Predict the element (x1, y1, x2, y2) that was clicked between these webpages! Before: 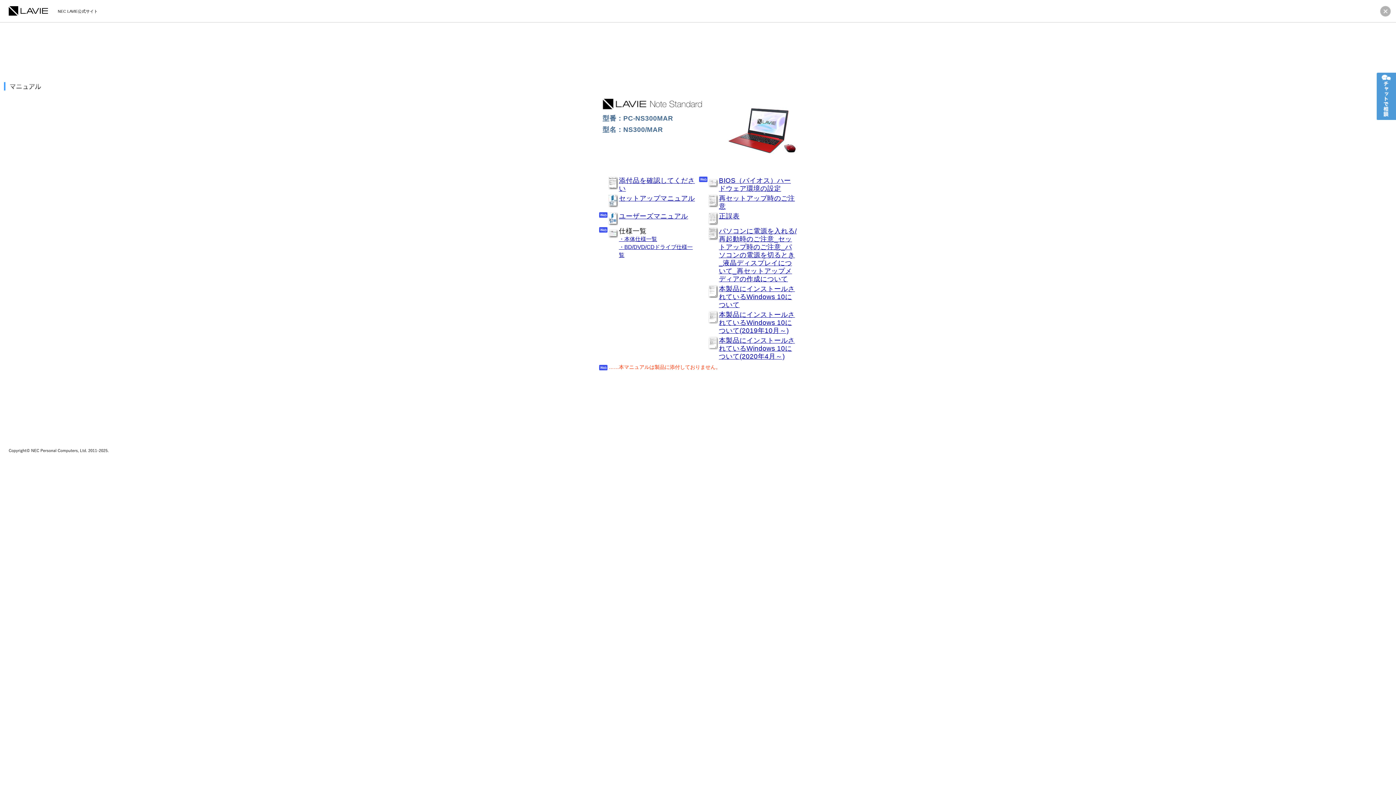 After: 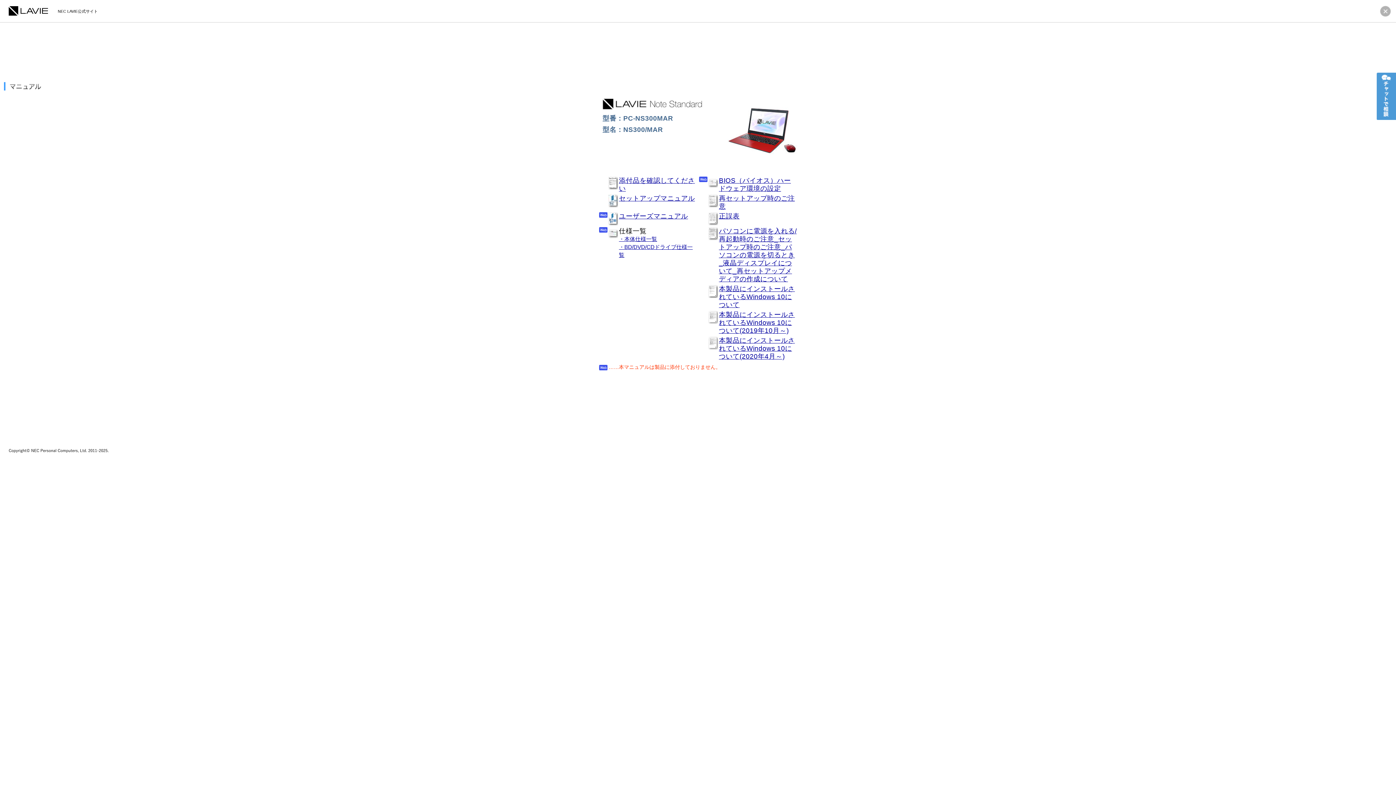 Action: bbox: (8, 9, 48, 17)